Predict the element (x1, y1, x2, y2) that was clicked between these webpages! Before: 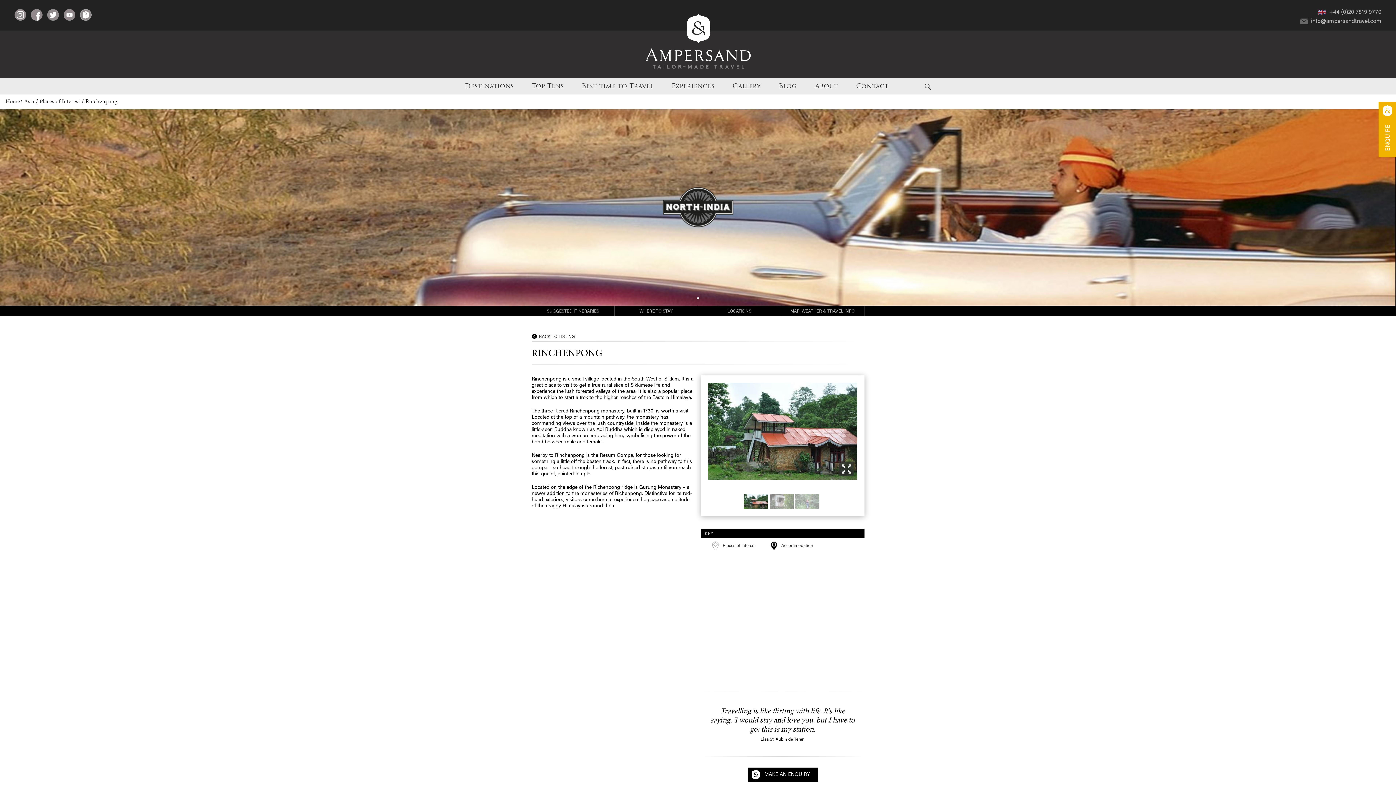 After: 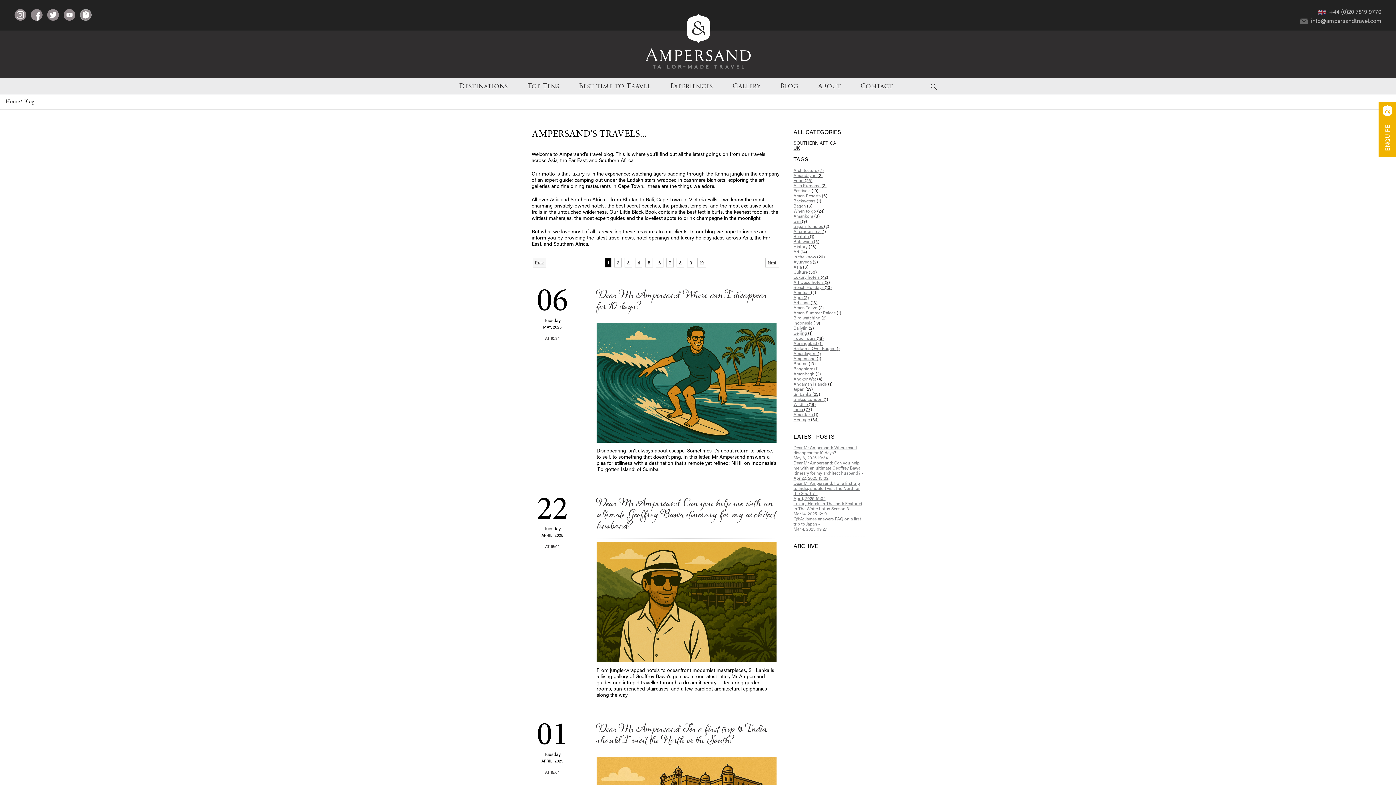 Action: label: Blog bbox: (769, 78, 806, 94)